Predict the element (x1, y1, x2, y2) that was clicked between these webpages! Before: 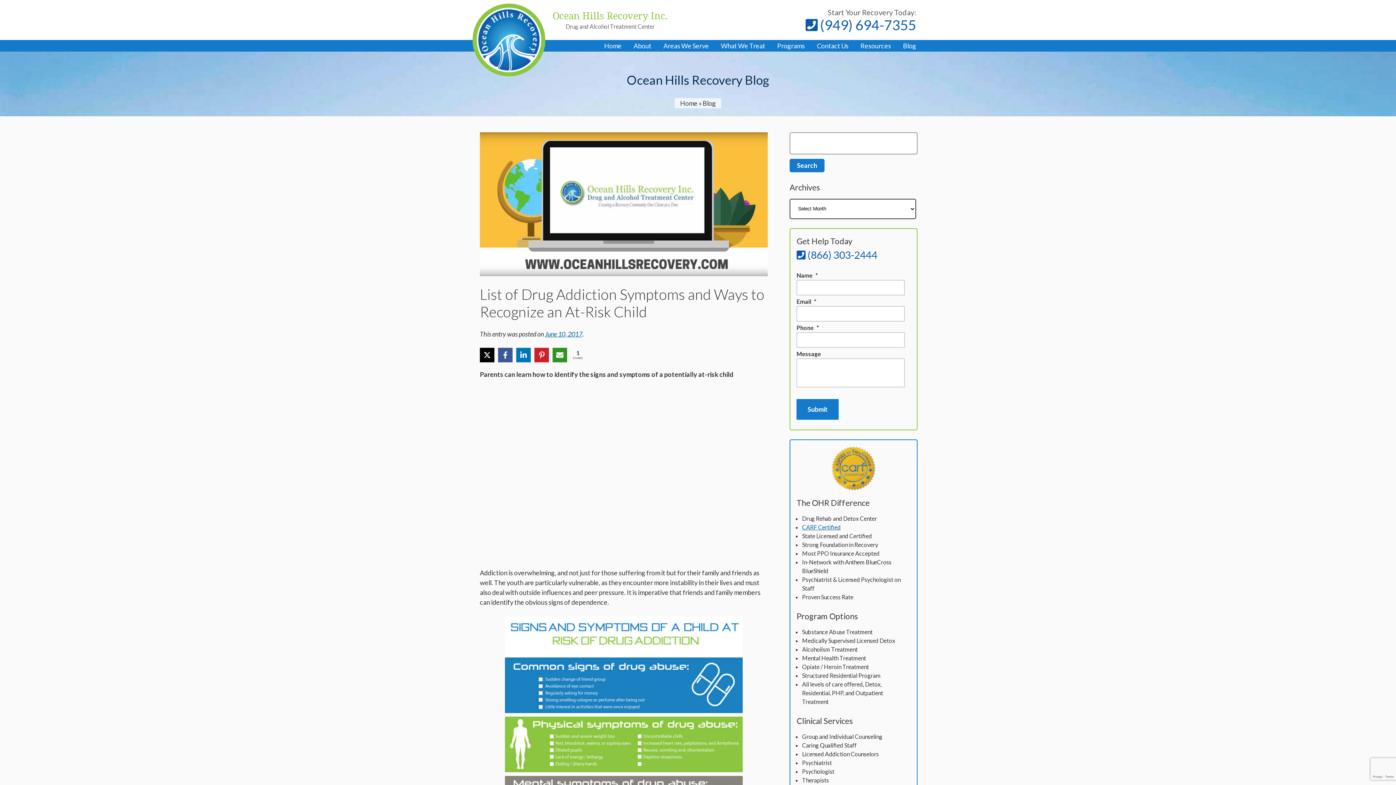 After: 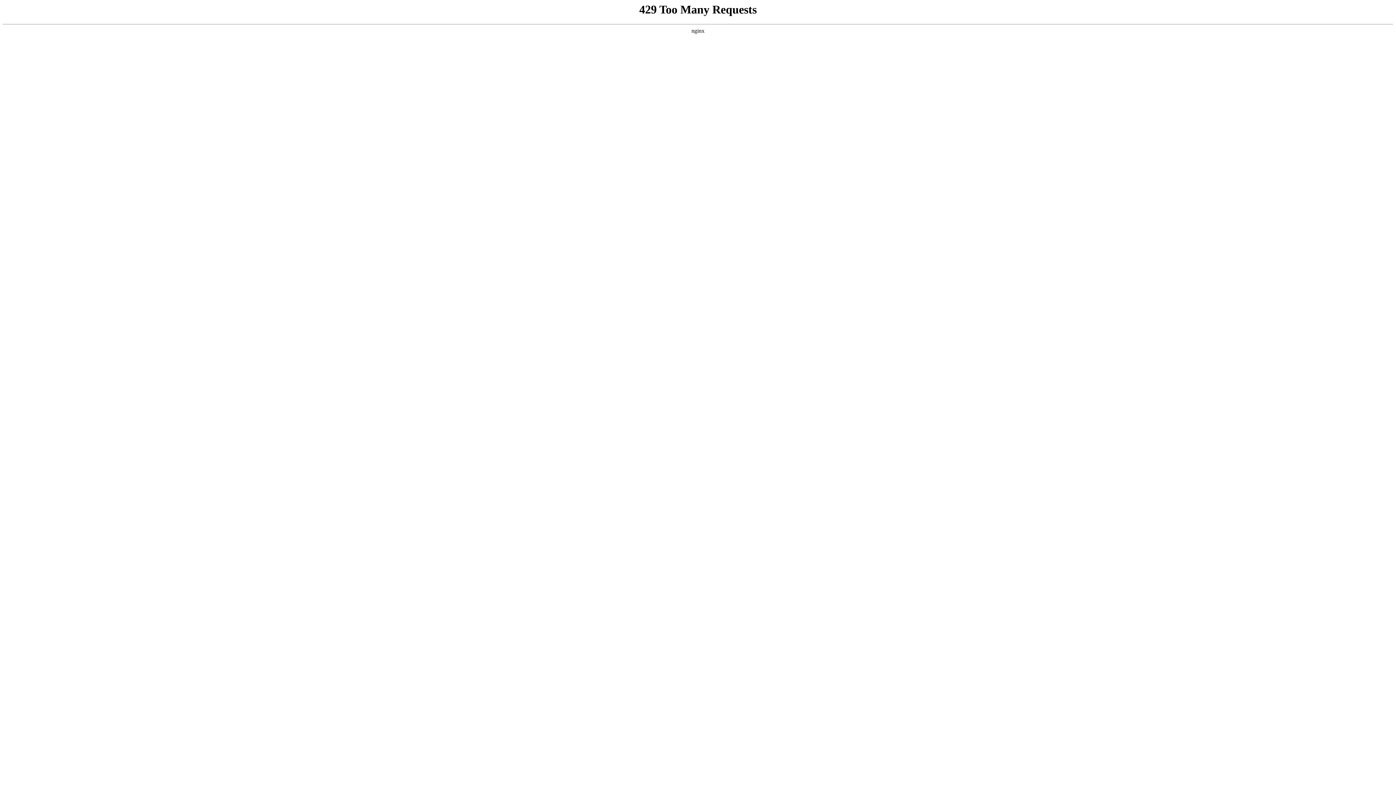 Action: label: Blog bbox: (702, 99, 716, 107)